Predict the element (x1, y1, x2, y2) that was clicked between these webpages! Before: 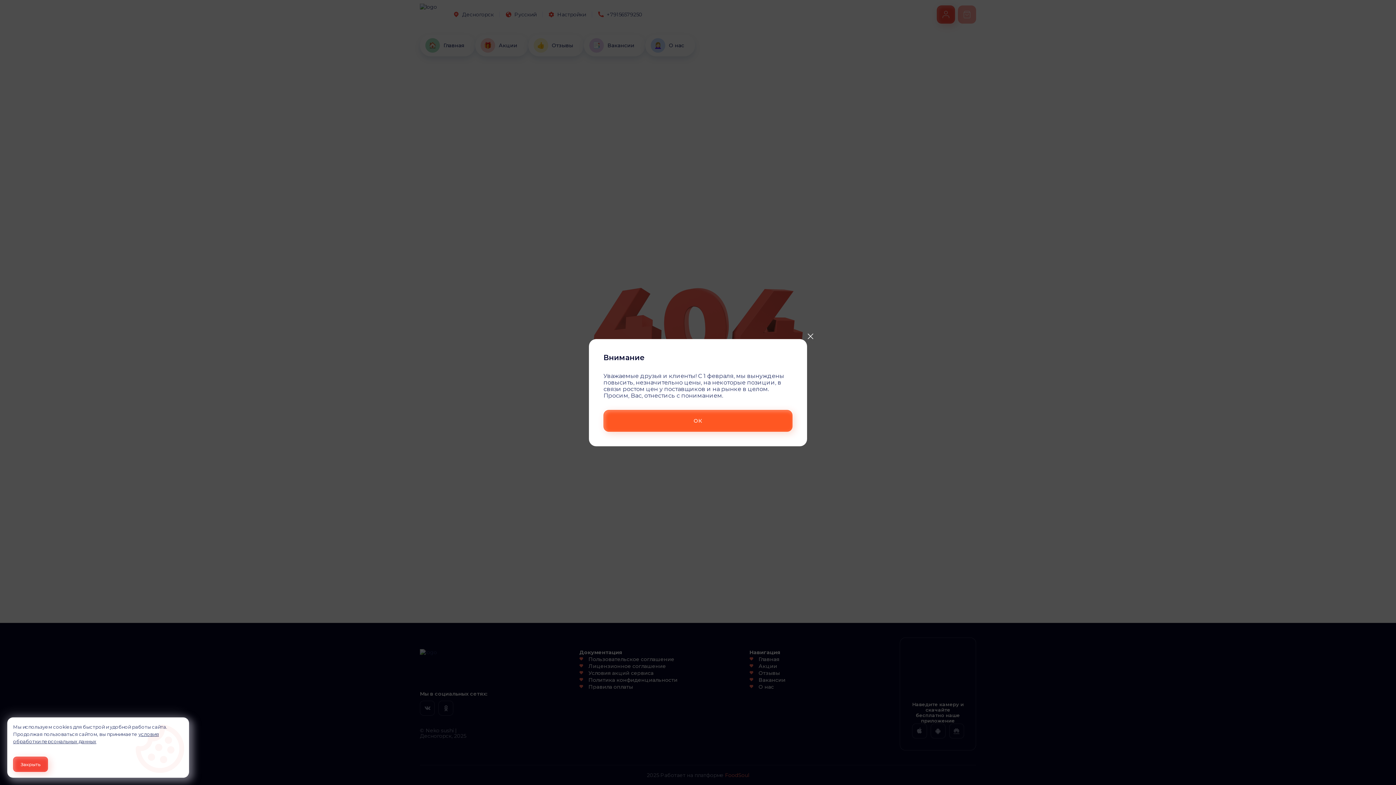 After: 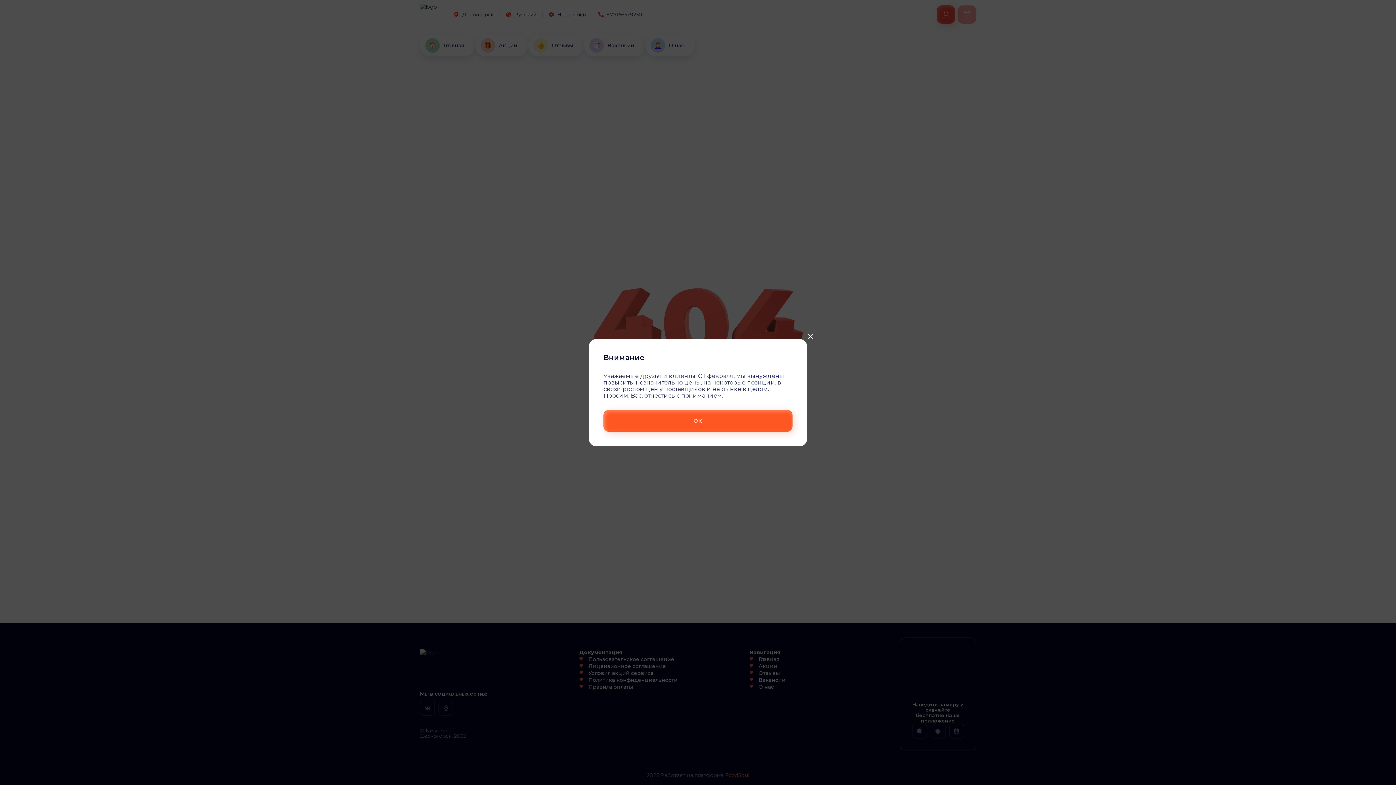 Action: label: Accept all cookies bbox: (13, 757, 48, 772)